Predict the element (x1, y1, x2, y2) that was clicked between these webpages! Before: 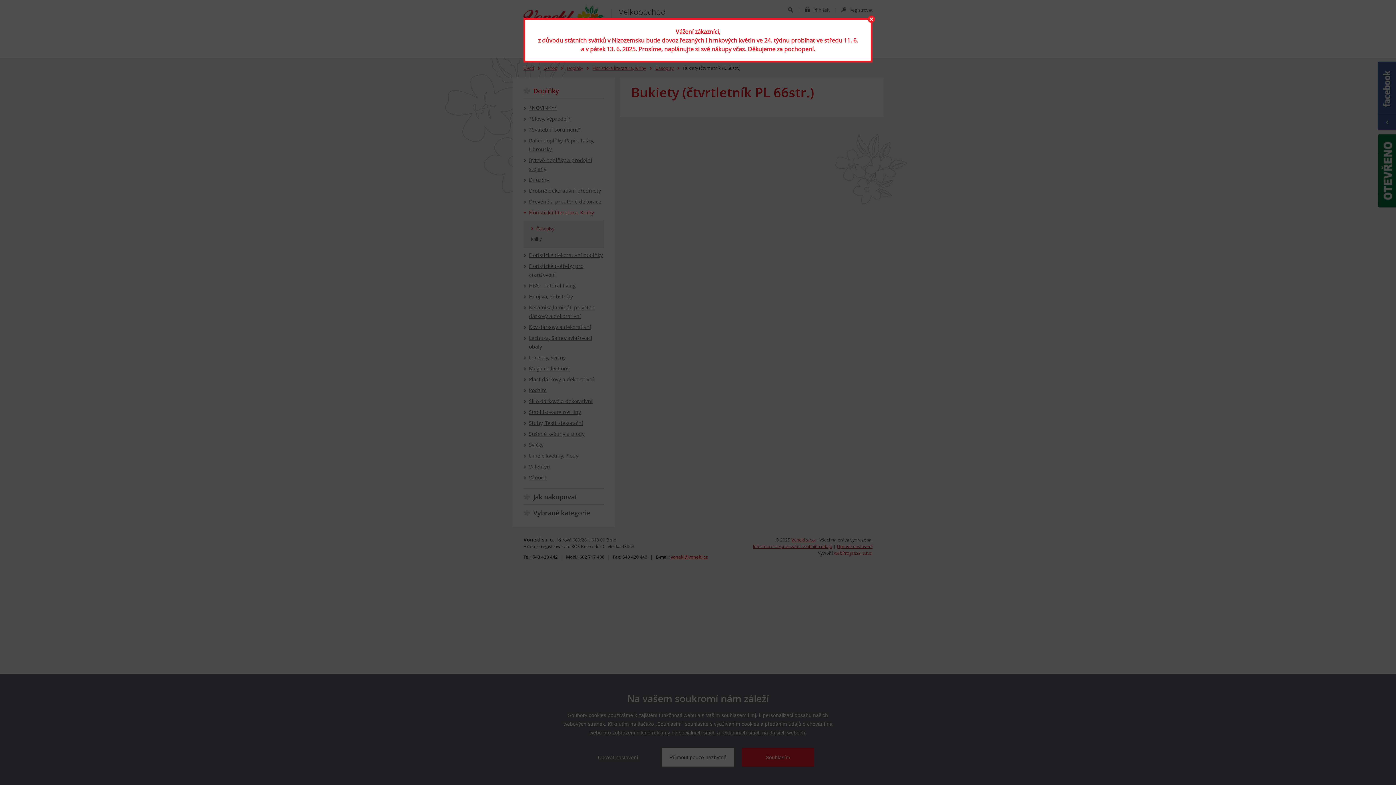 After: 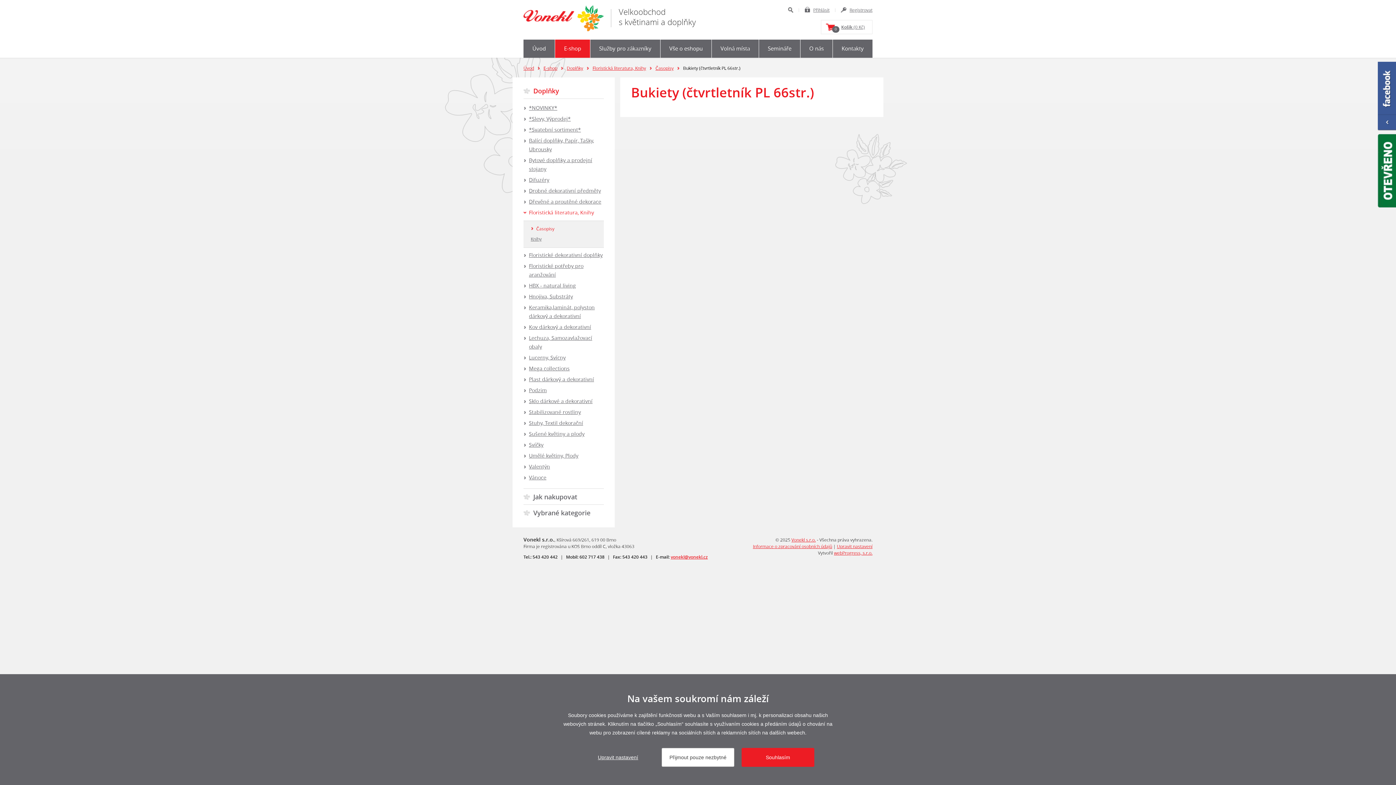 Action: bbox: (868, 15, 875, 22) label: zavřít